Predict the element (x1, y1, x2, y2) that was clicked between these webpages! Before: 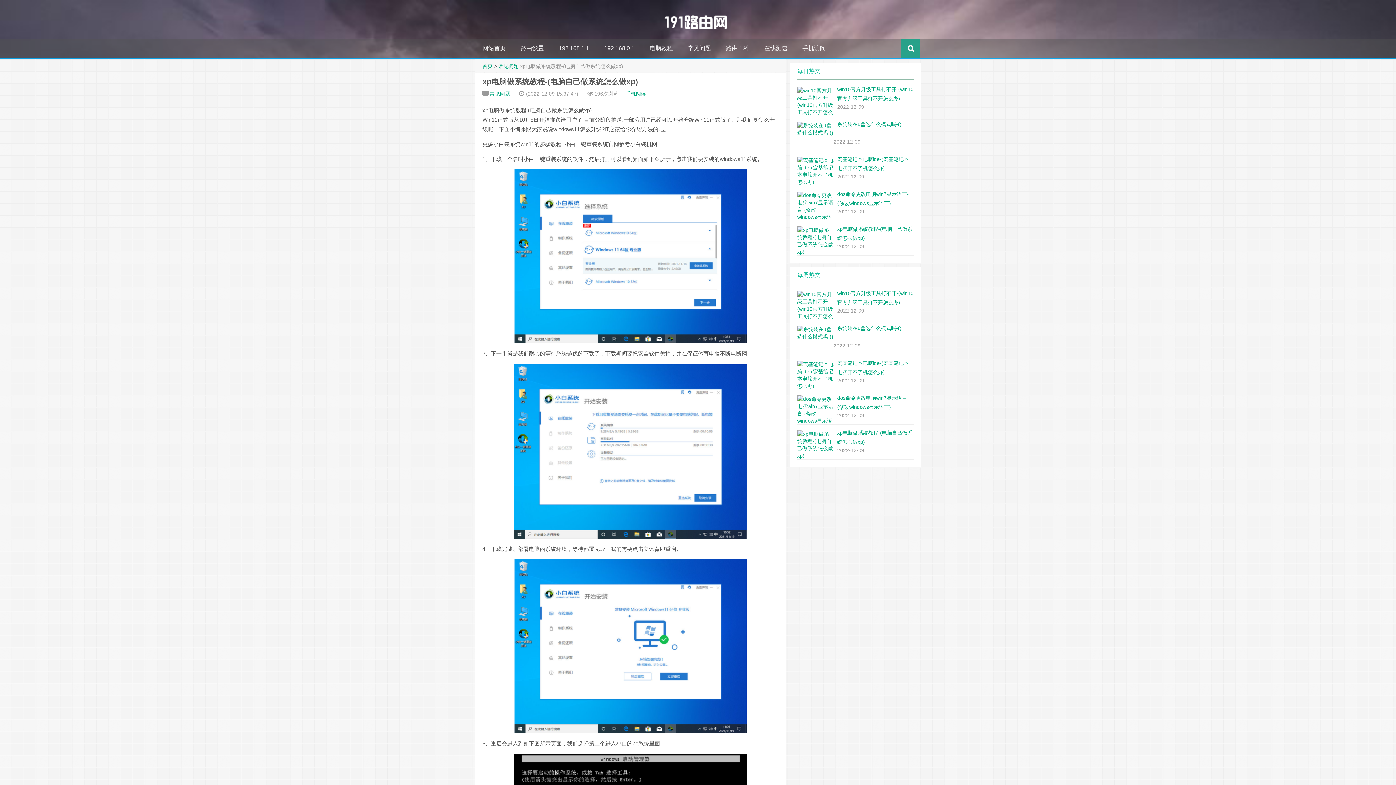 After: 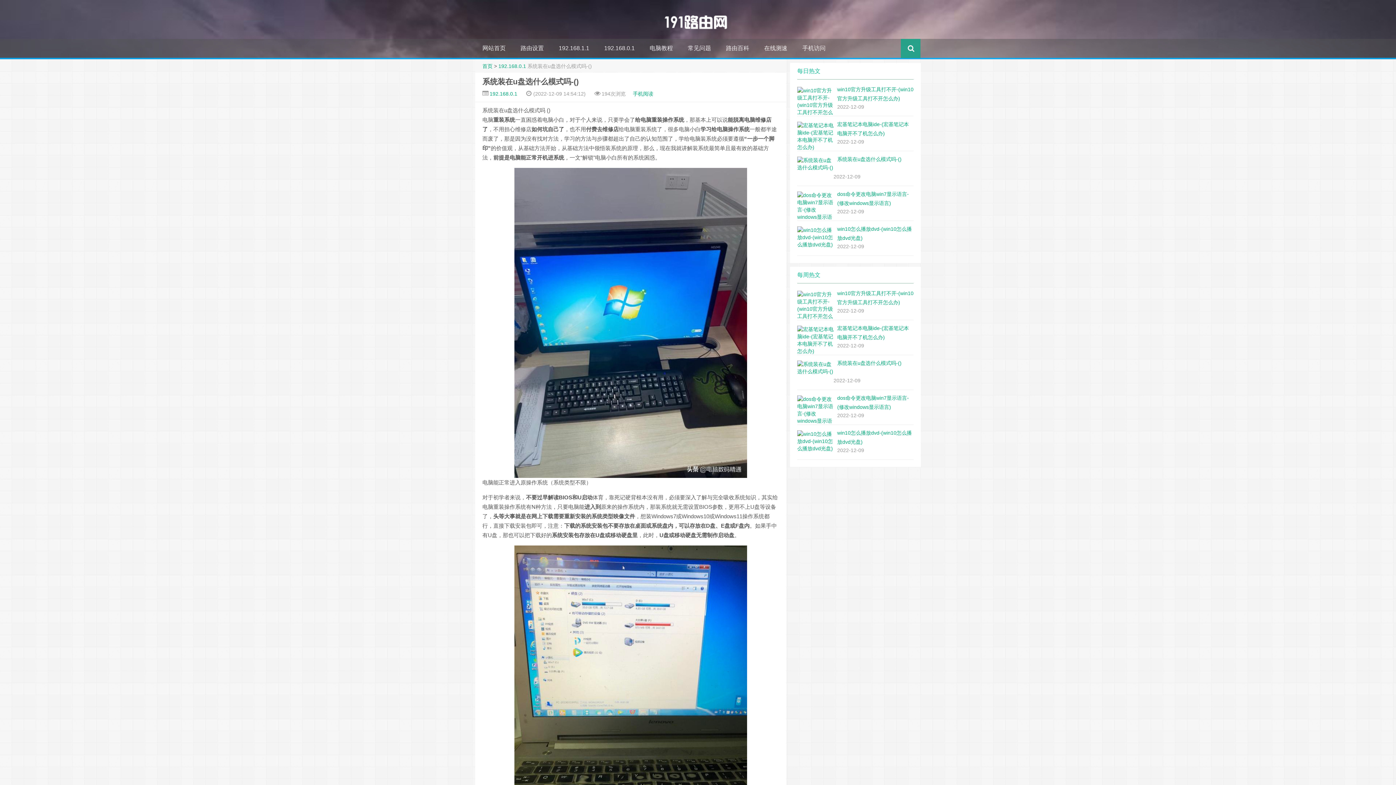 Action: label: 系统装在u盘选什么模式吗-()
2022-12-09 bbox: (797, 320, 913, 355)